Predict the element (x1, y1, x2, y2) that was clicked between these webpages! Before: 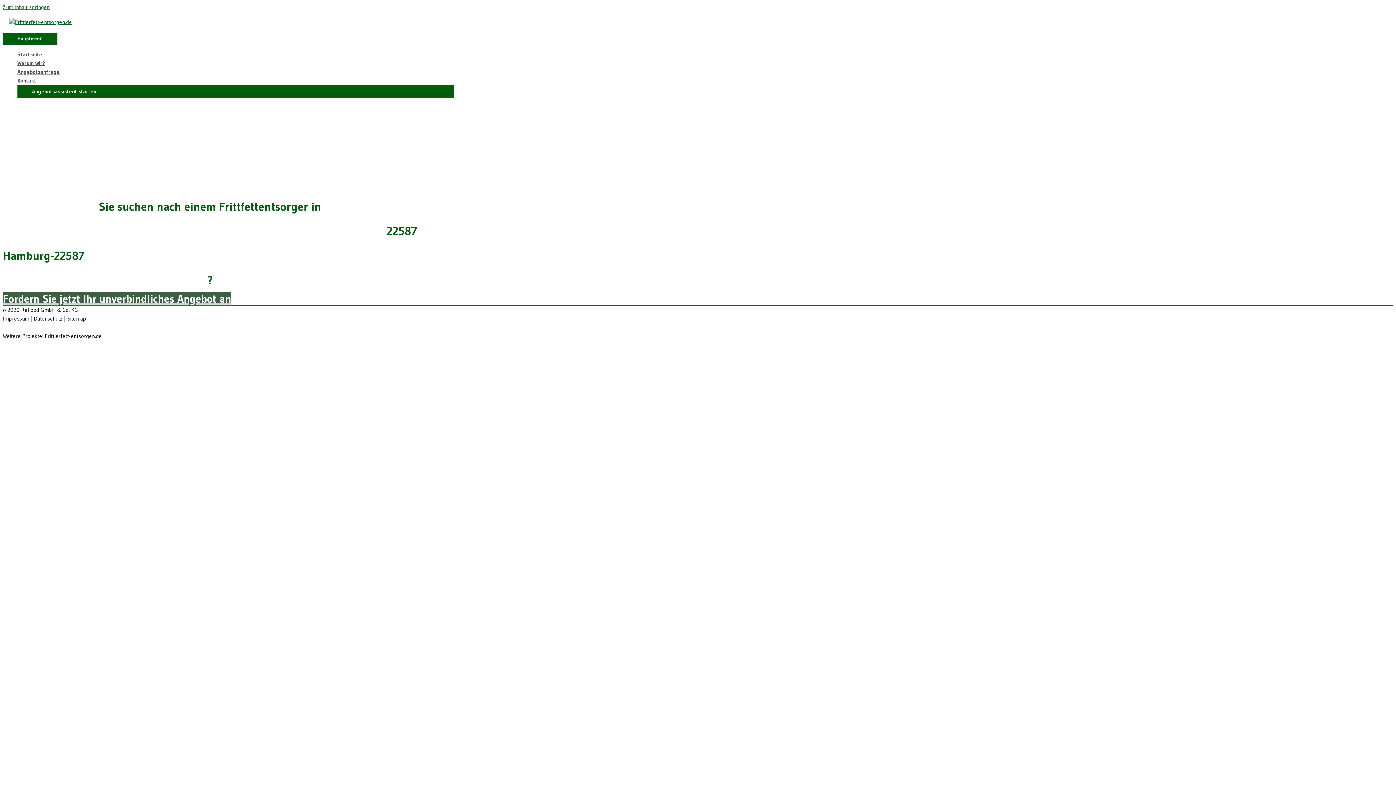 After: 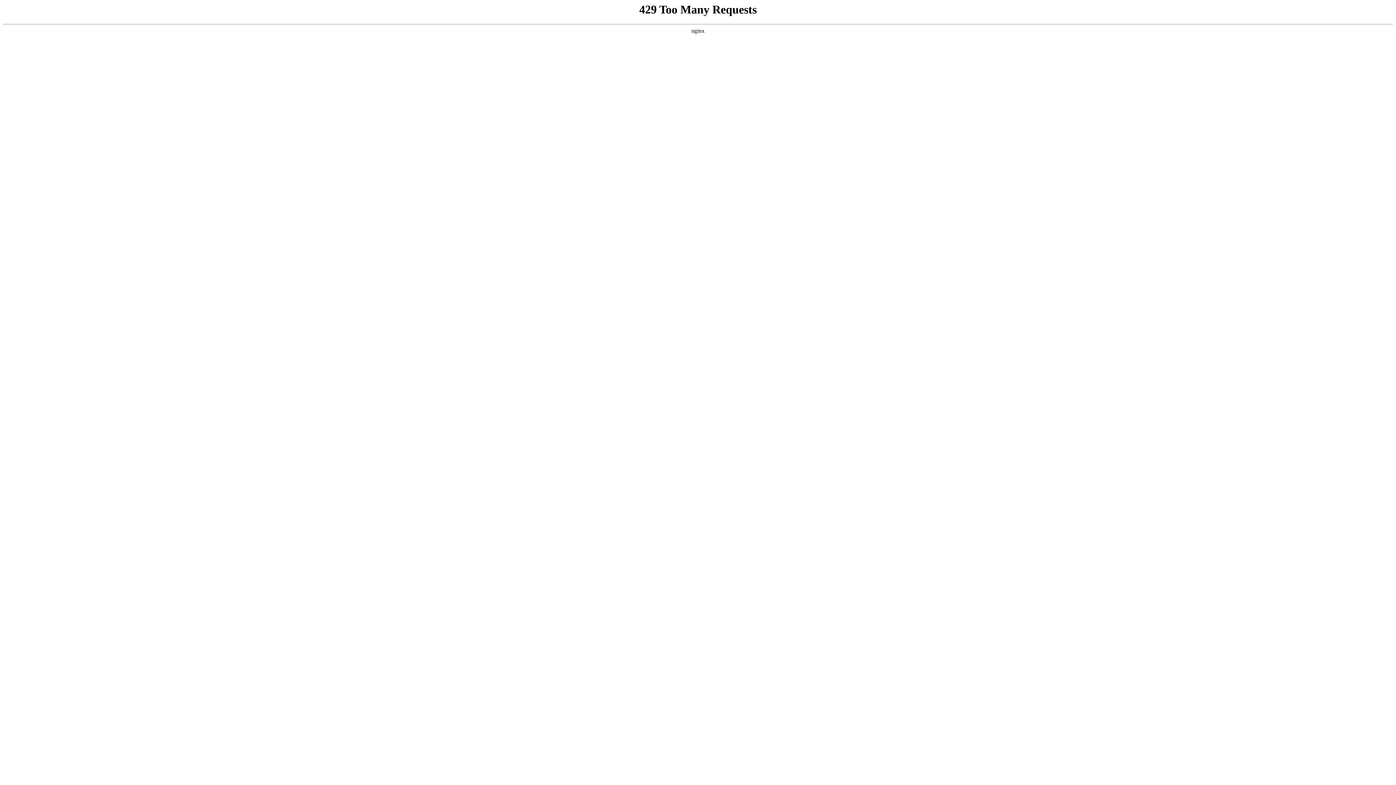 Action: label: Angebotsanfrage bbox: (17, 67, 453, 76)